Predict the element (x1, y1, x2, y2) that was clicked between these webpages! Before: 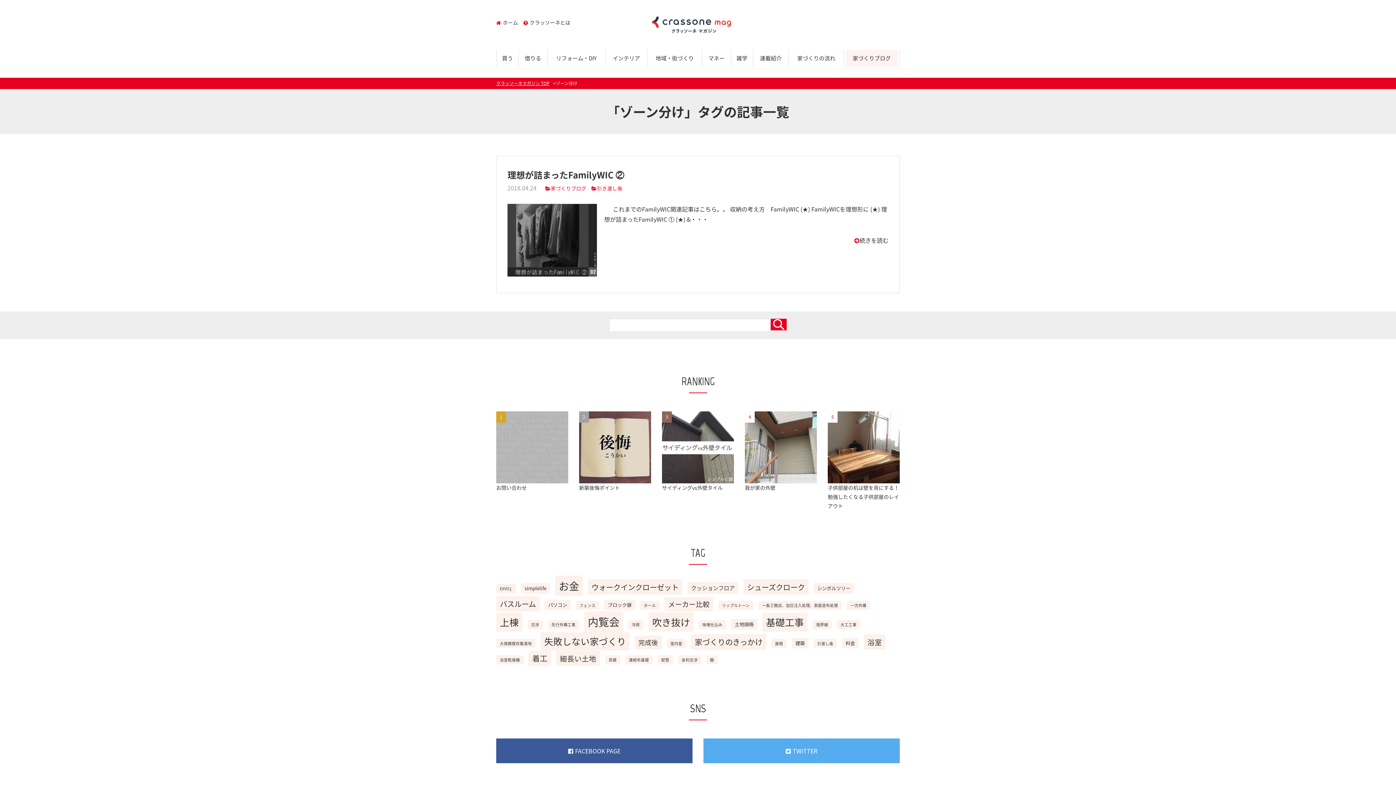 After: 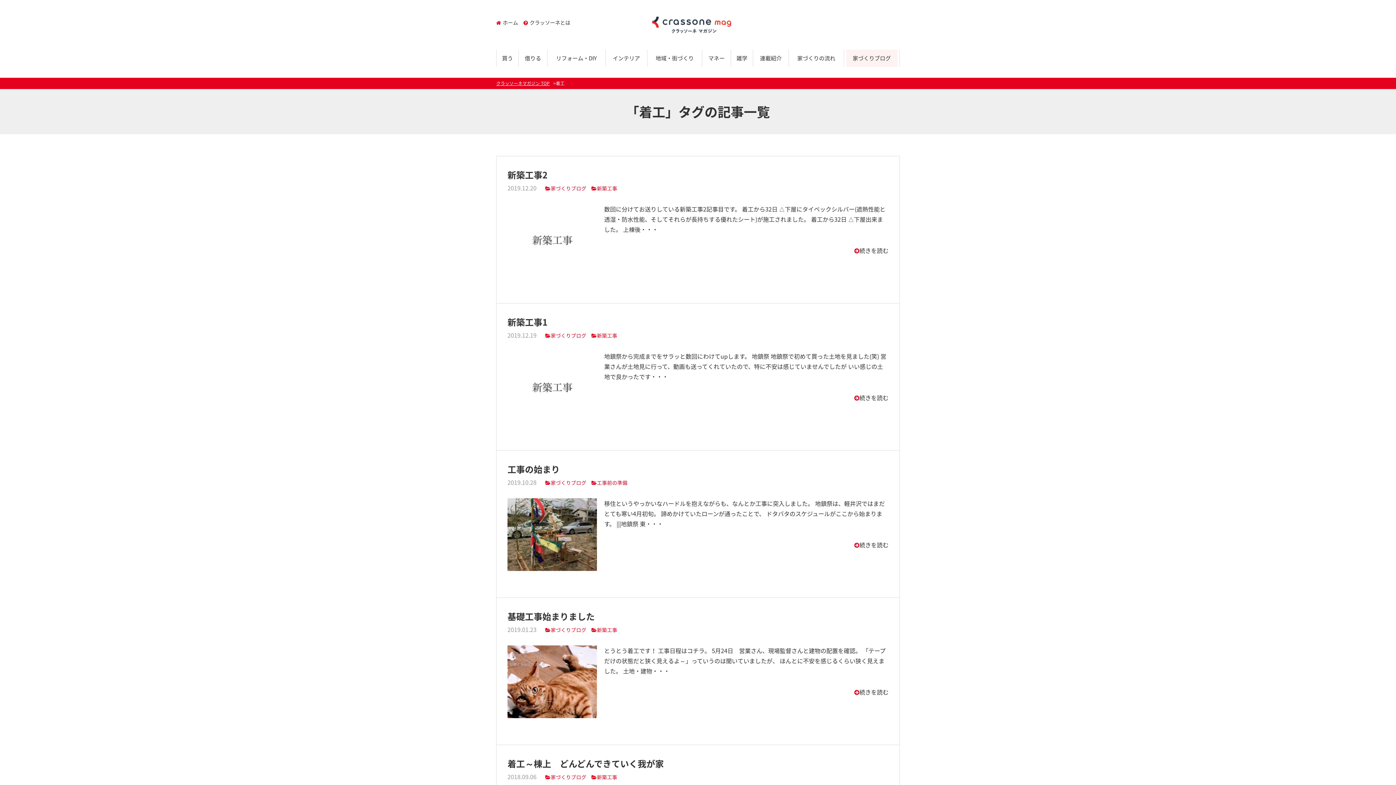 Action: label: 着工 bbox: (528, 650, 551, 666)